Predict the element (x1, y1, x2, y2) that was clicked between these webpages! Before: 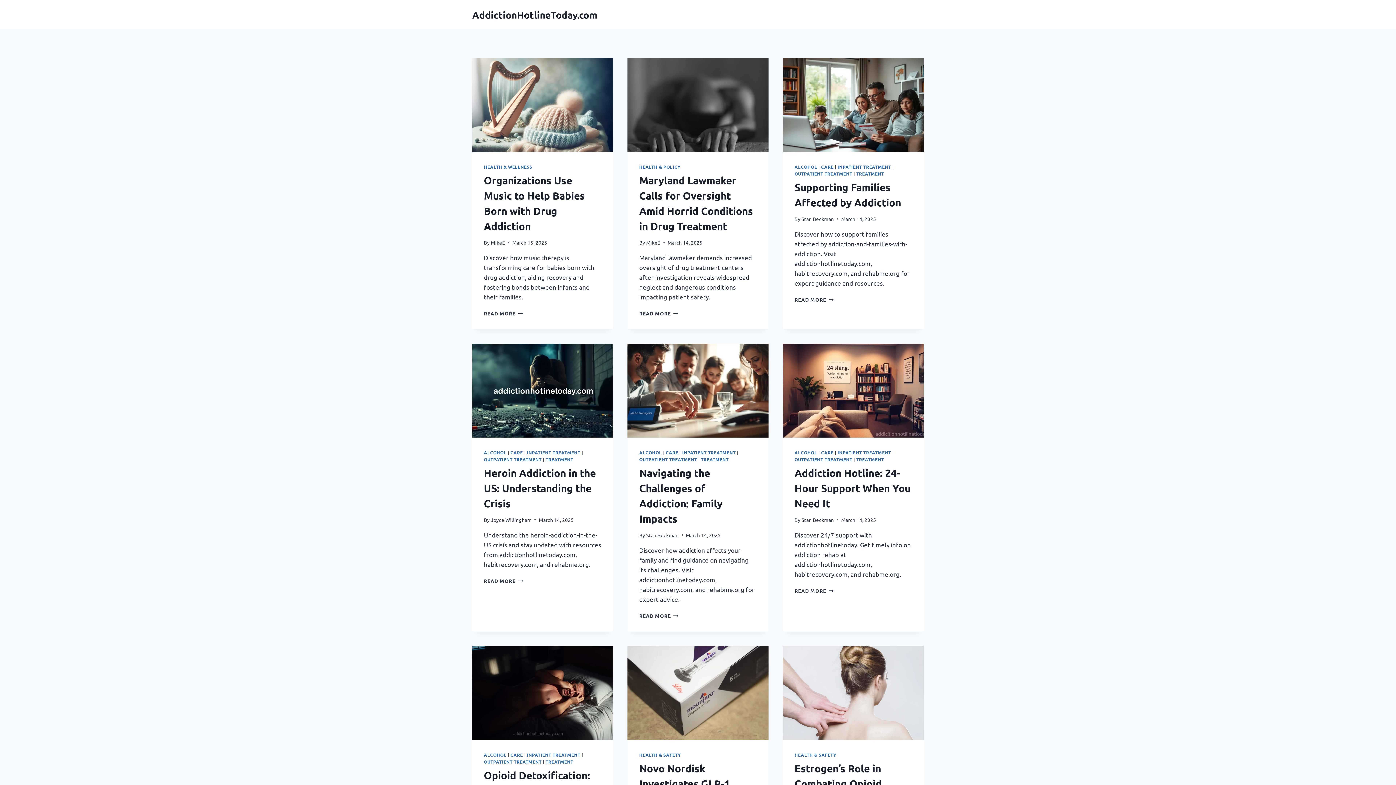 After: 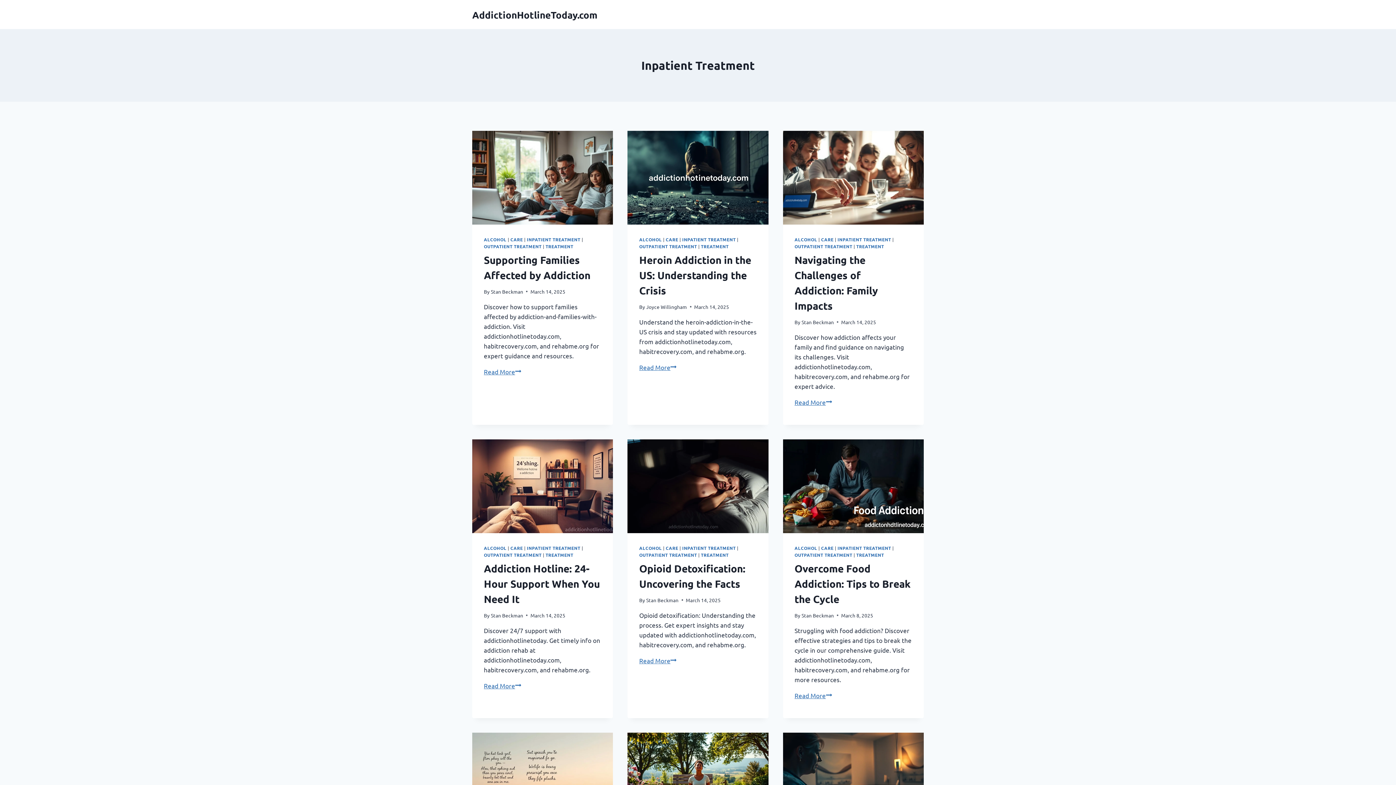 Action: bbox: (526, 449, 580, 455) label: INPATIENT TREATMENT